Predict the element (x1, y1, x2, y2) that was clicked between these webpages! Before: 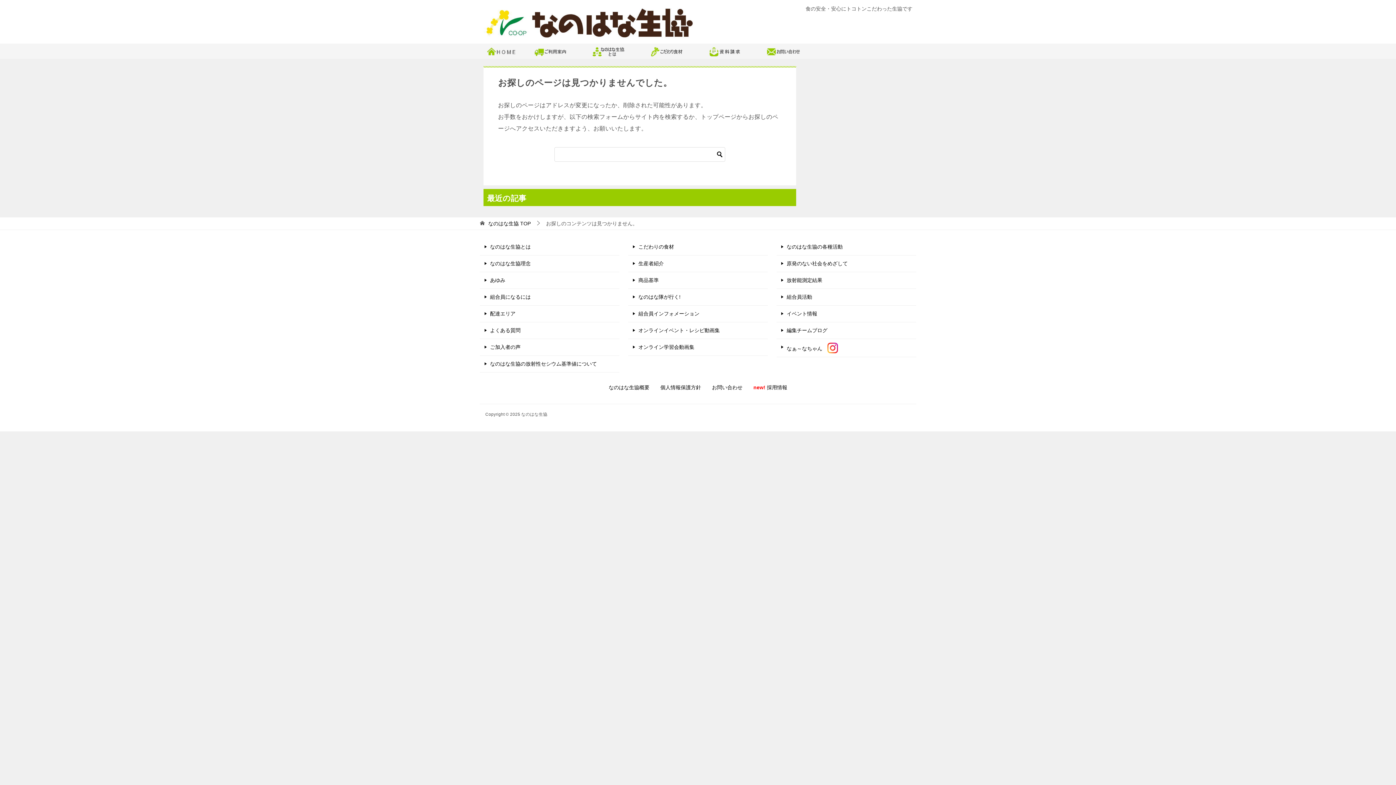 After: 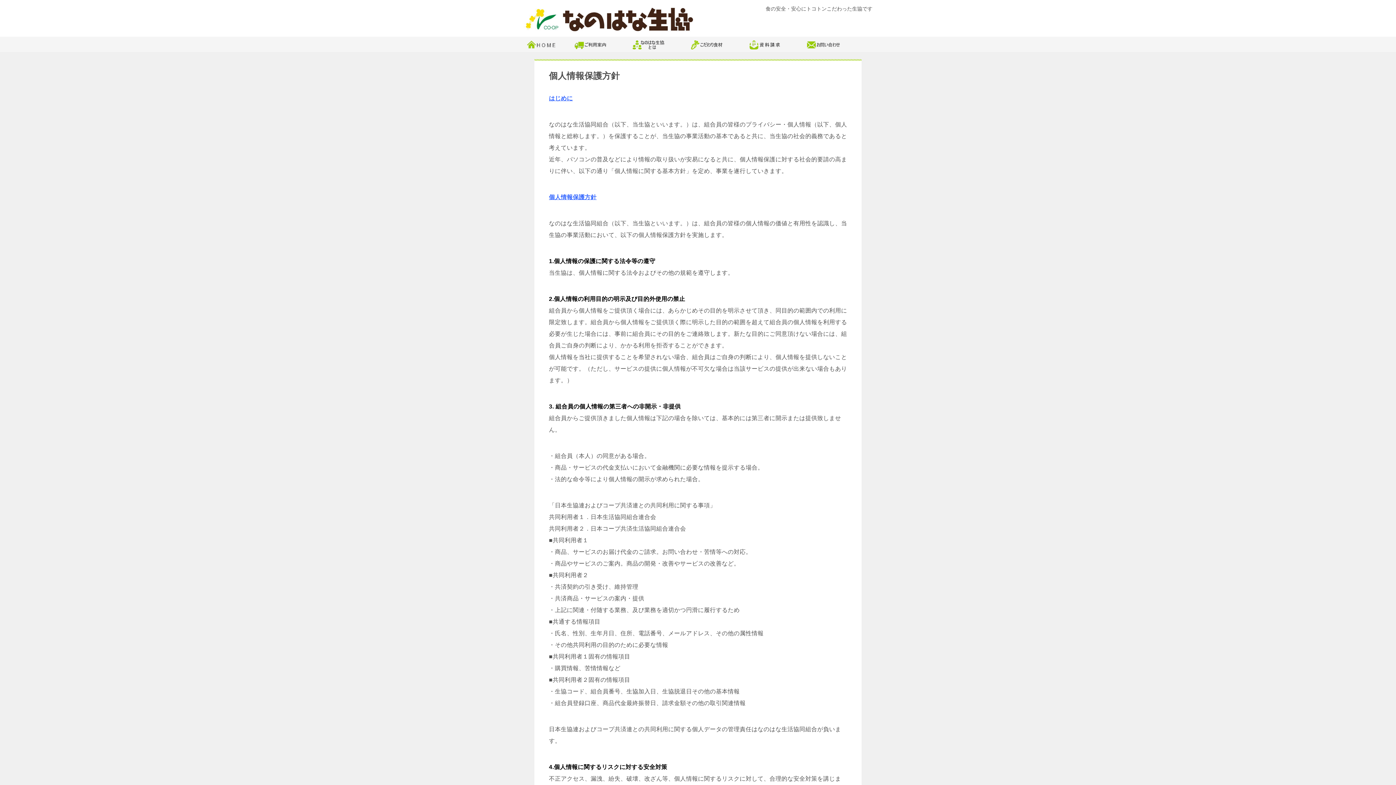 Action: label: 個人情報保護方針 bbox: (655, 377, 706, 398)